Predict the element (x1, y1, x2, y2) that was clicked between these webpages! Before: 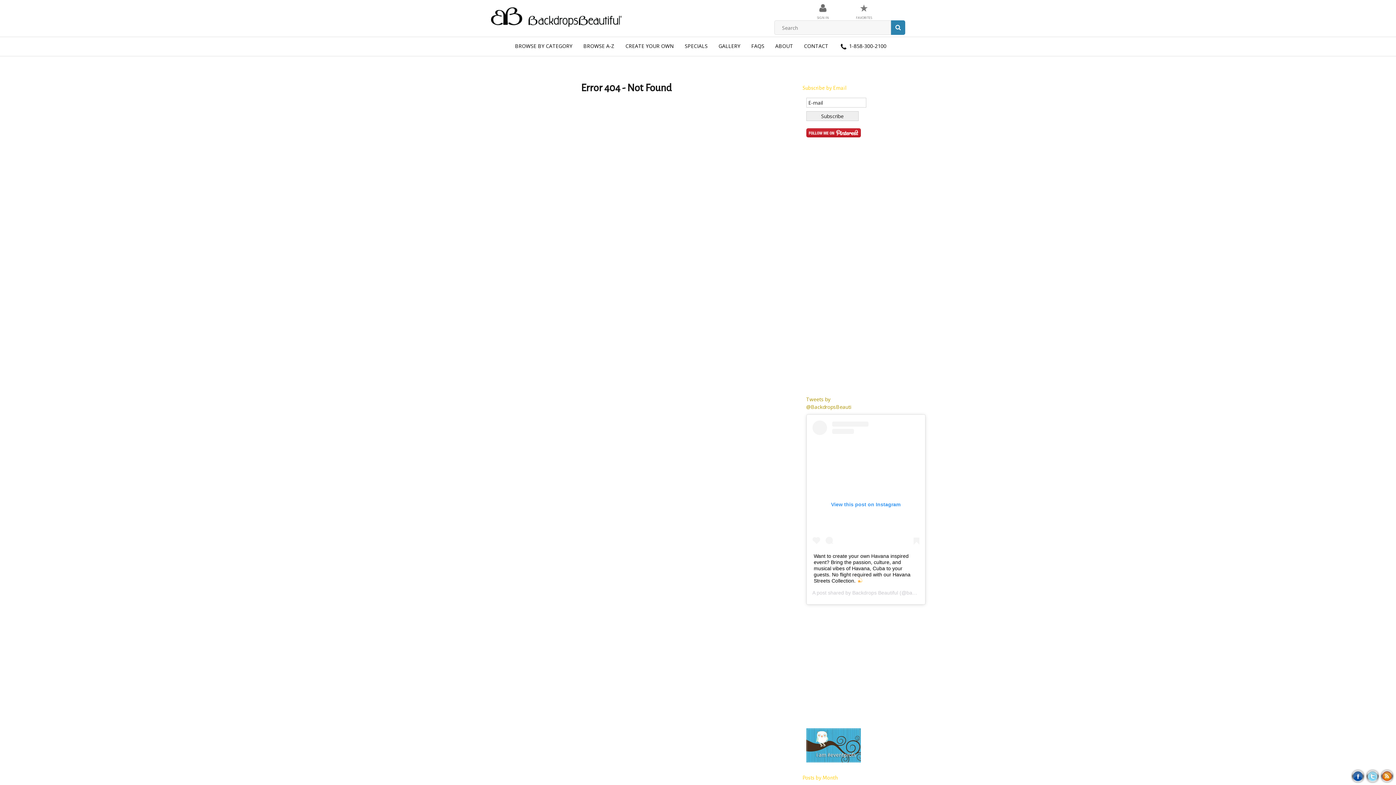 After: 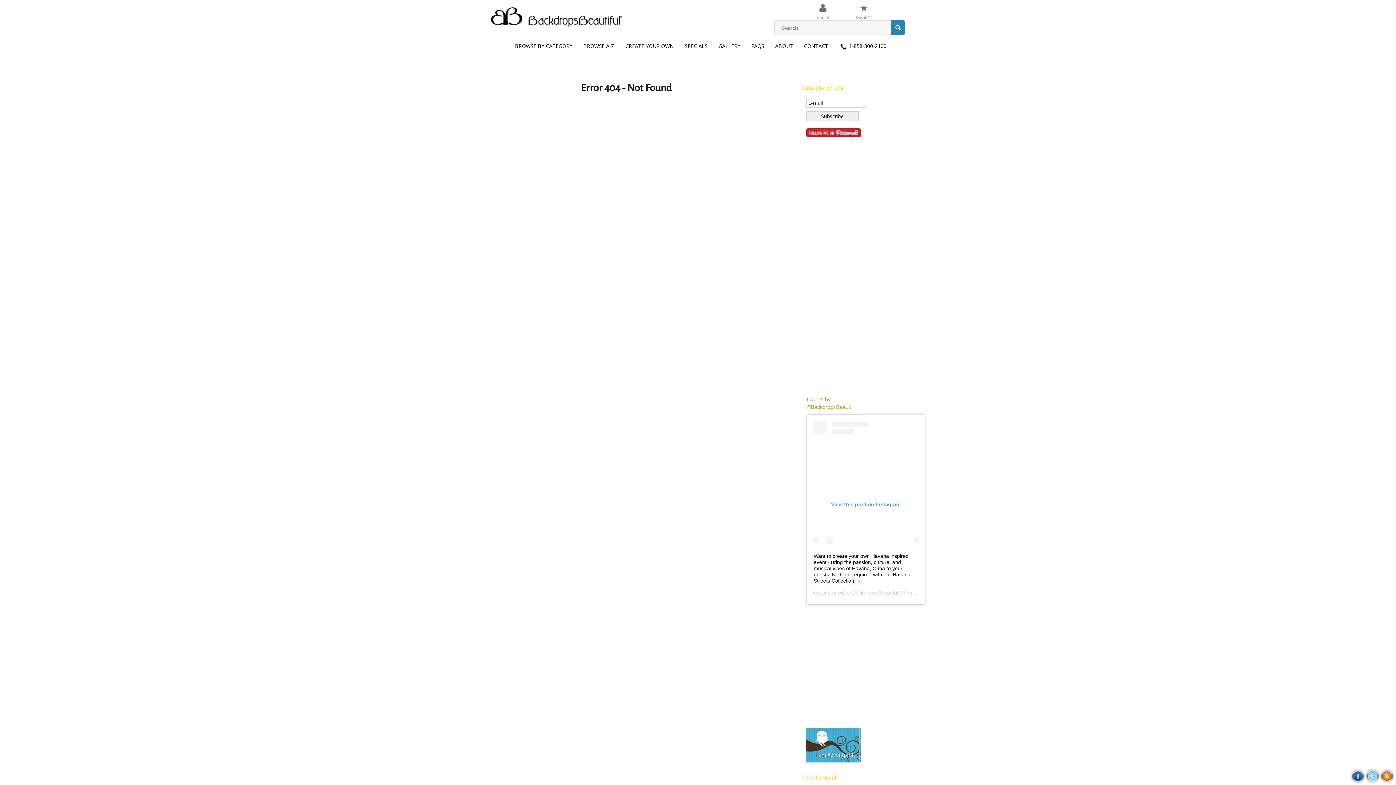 Action: bbox: (1365, 769, 1380, 783) label: Tweeter button